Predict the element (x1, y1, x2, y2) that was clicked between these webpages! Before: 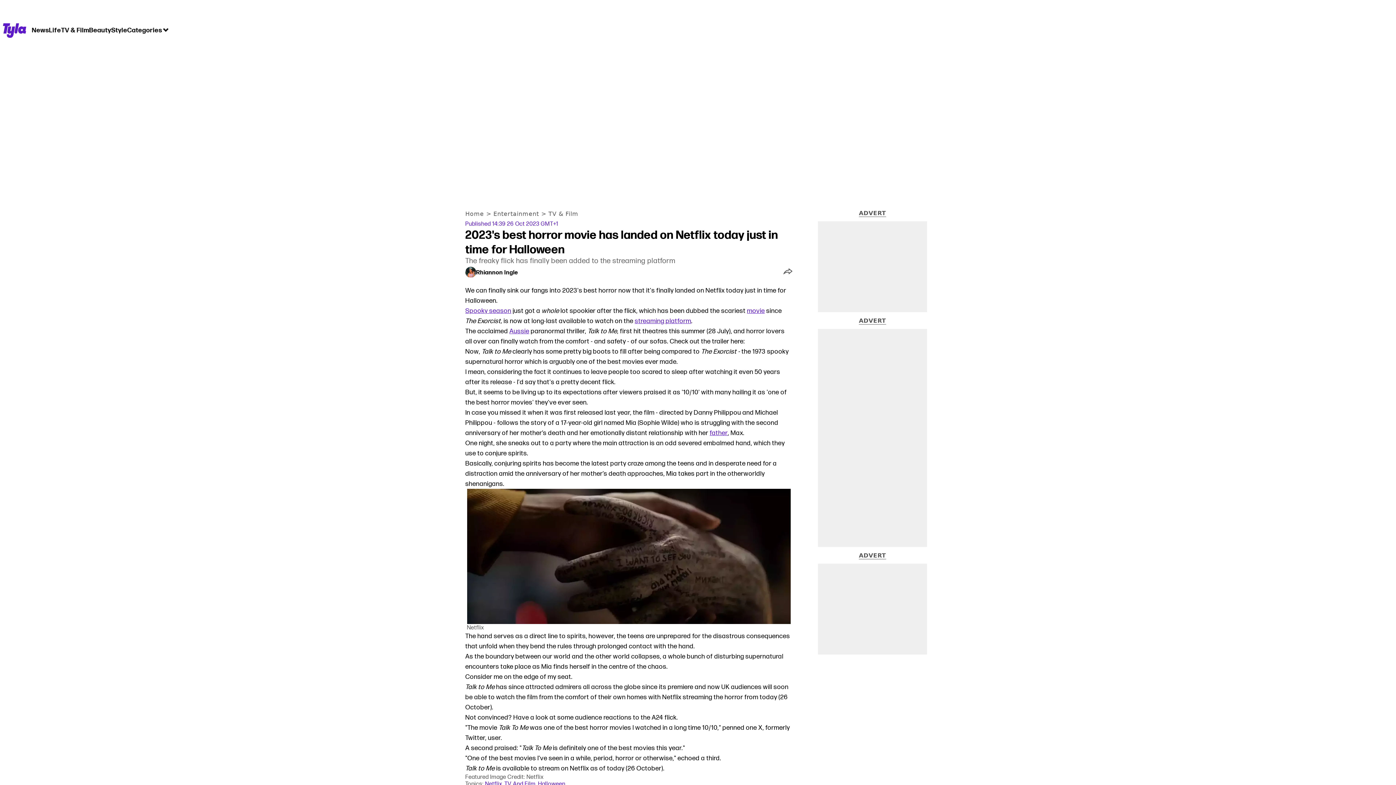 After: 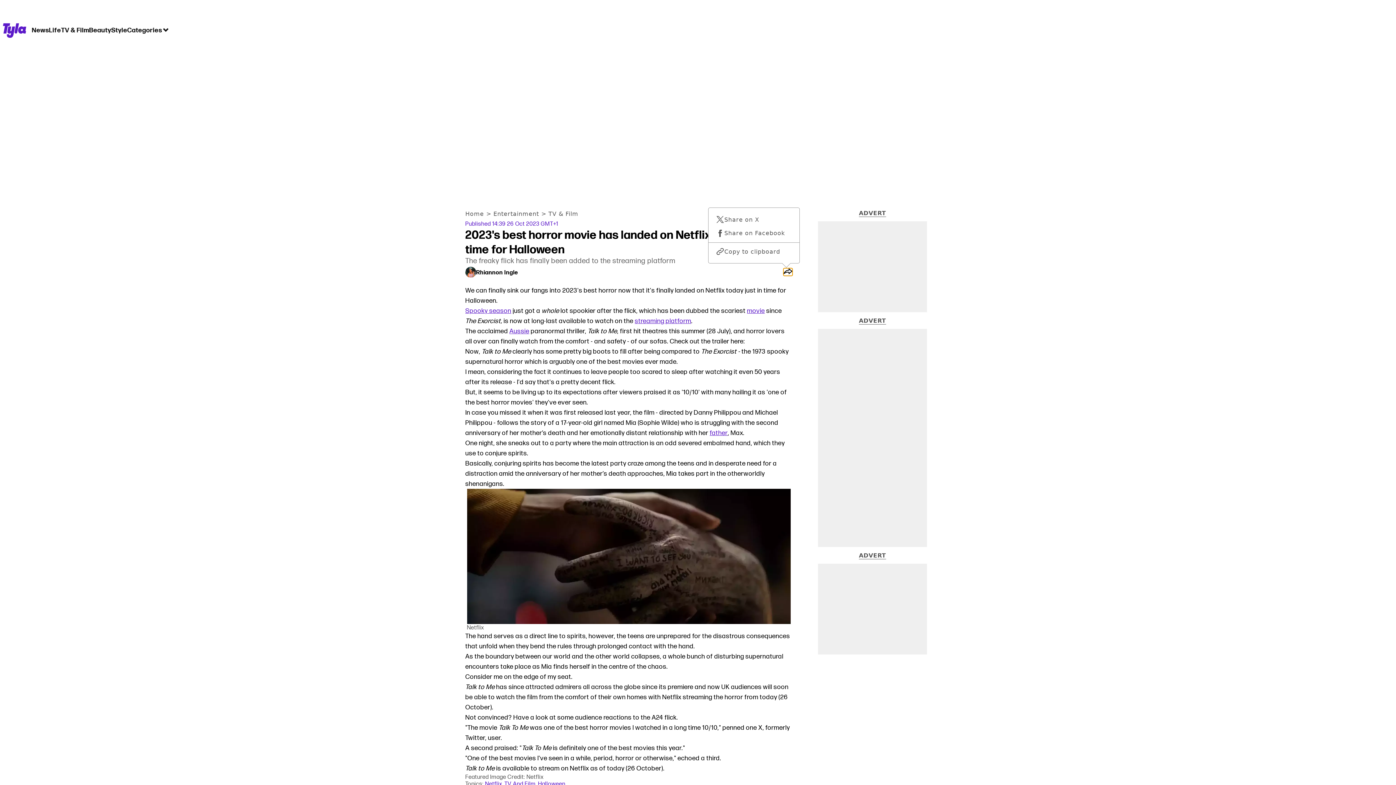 Action: label: share live post bbox: (783, 268, 792, 276)